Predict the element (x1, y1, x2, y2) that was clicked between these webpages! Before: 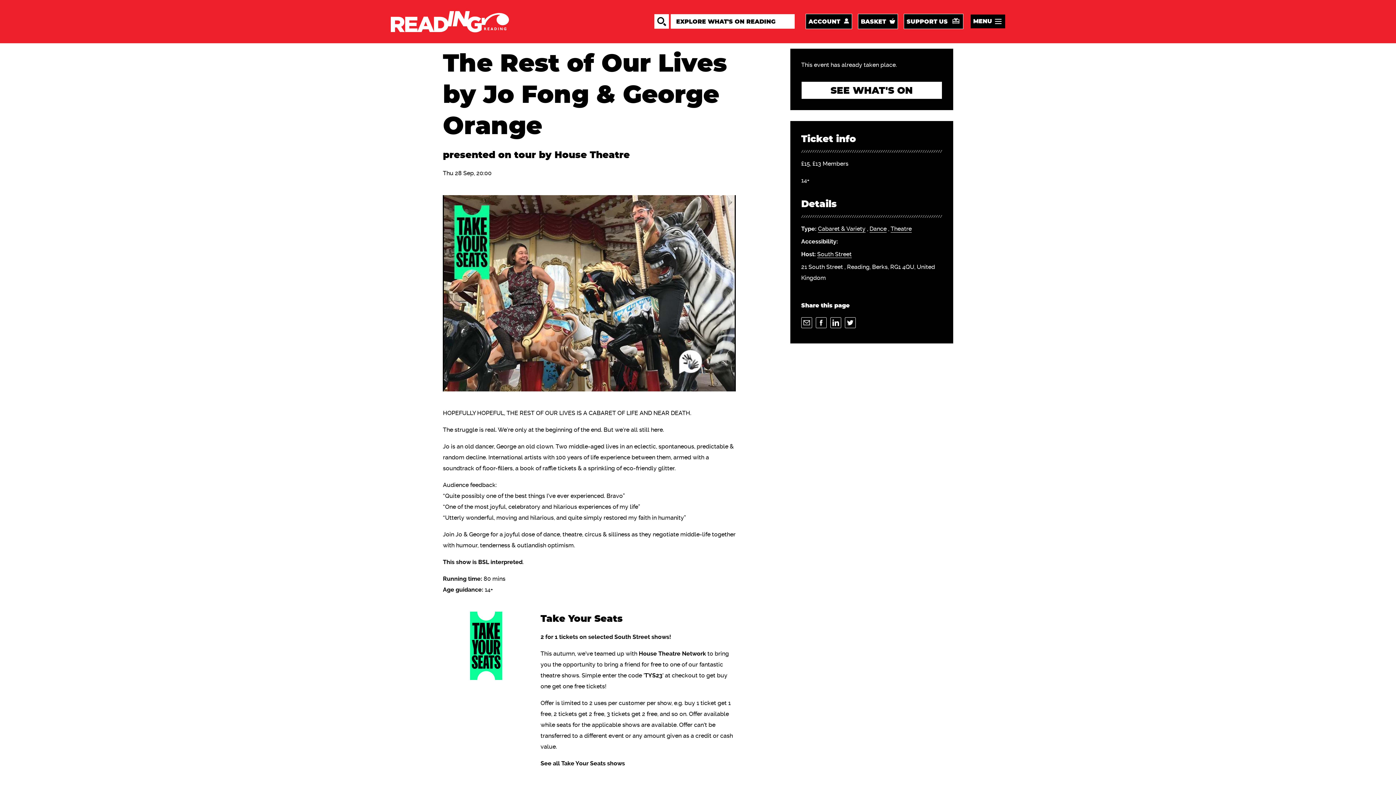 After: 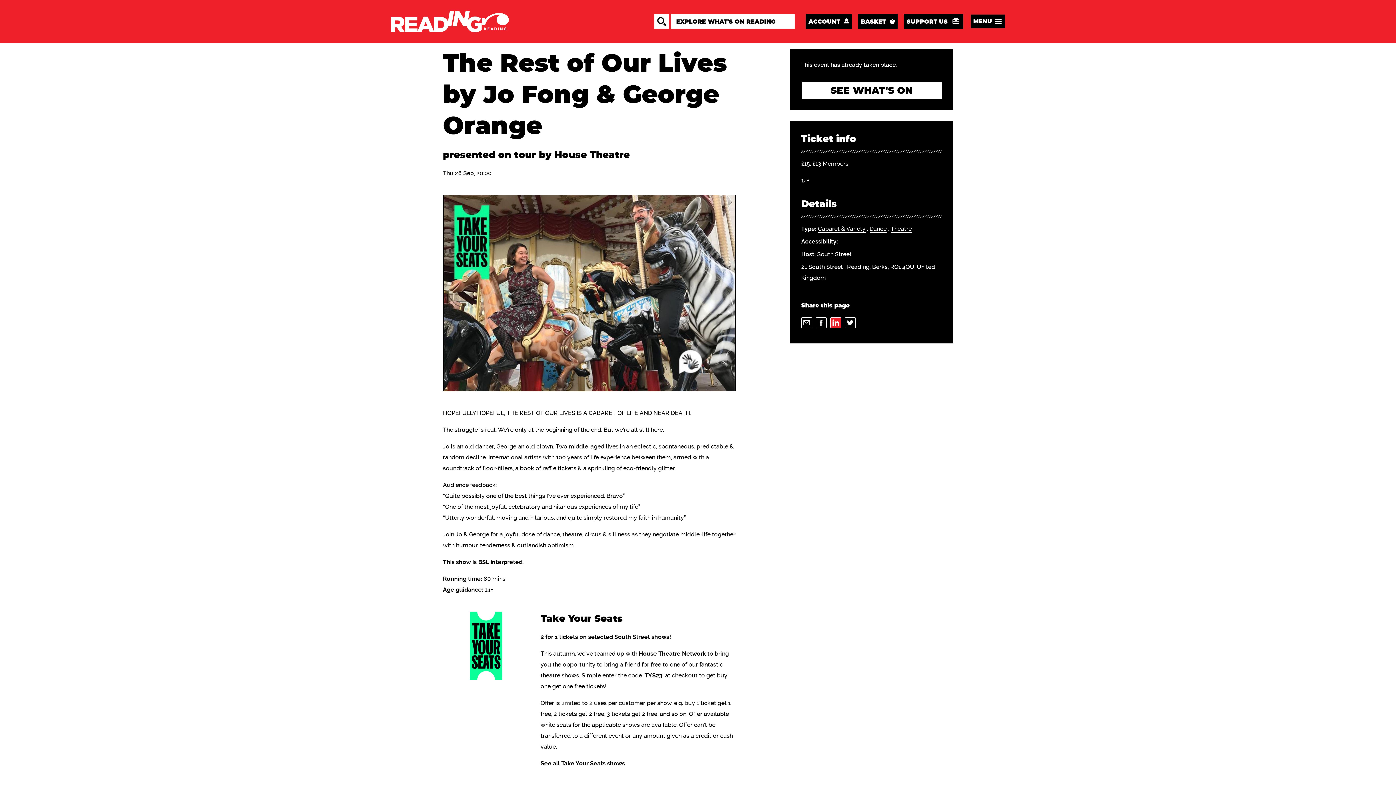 Action: bbox: (830, 317, 841, 328) label: LINKEDIN